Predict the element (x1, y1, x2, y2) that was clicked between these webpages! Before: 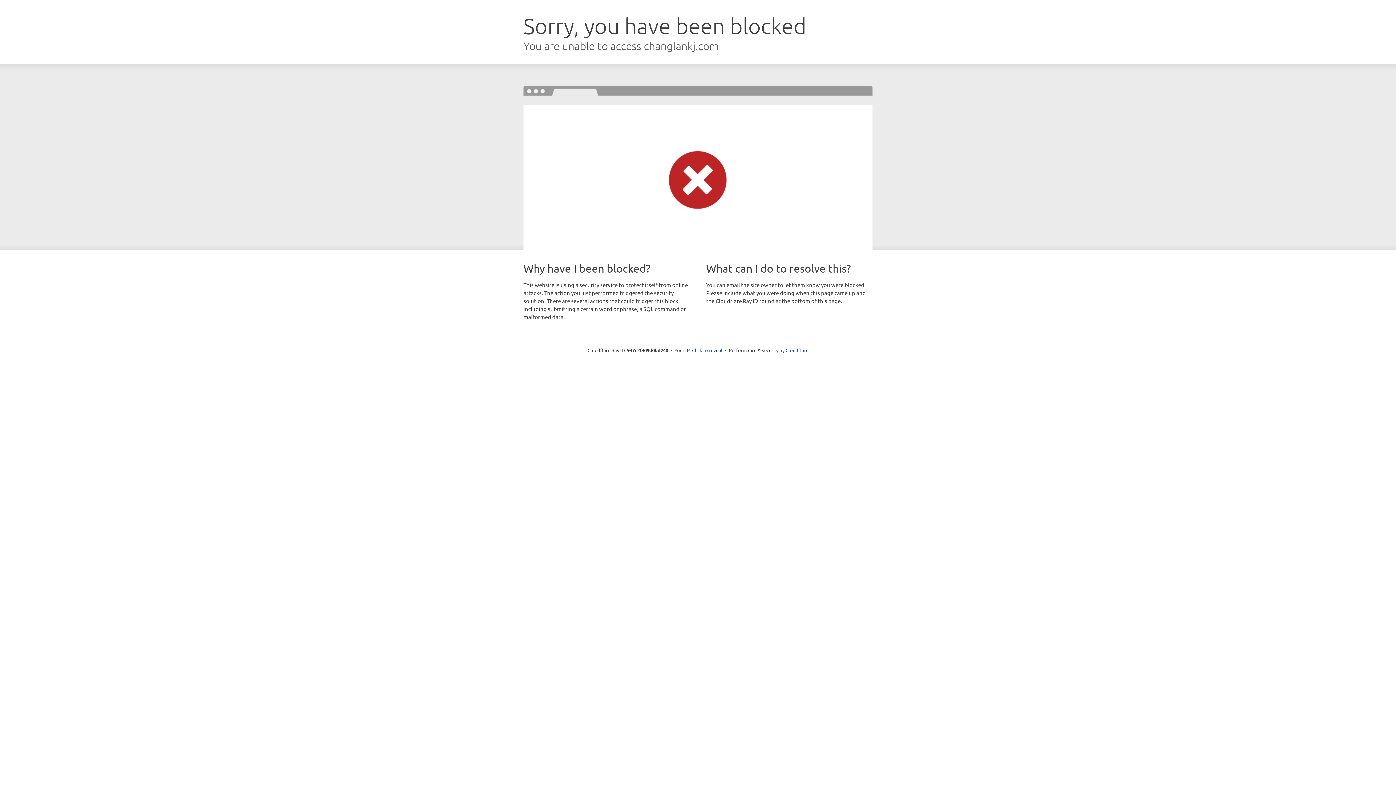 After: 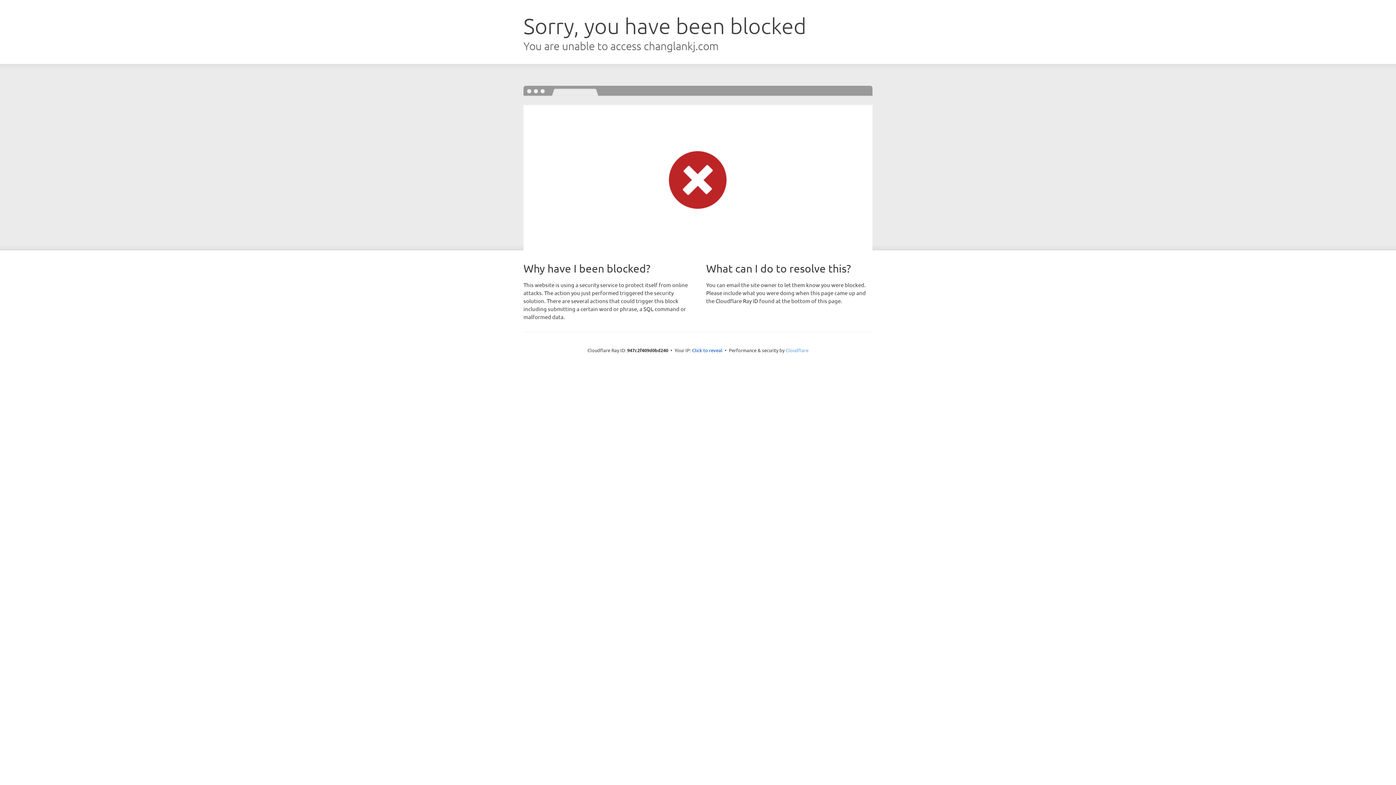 Action: label: Cloudflare bbox: (785, 347, 808, 353)